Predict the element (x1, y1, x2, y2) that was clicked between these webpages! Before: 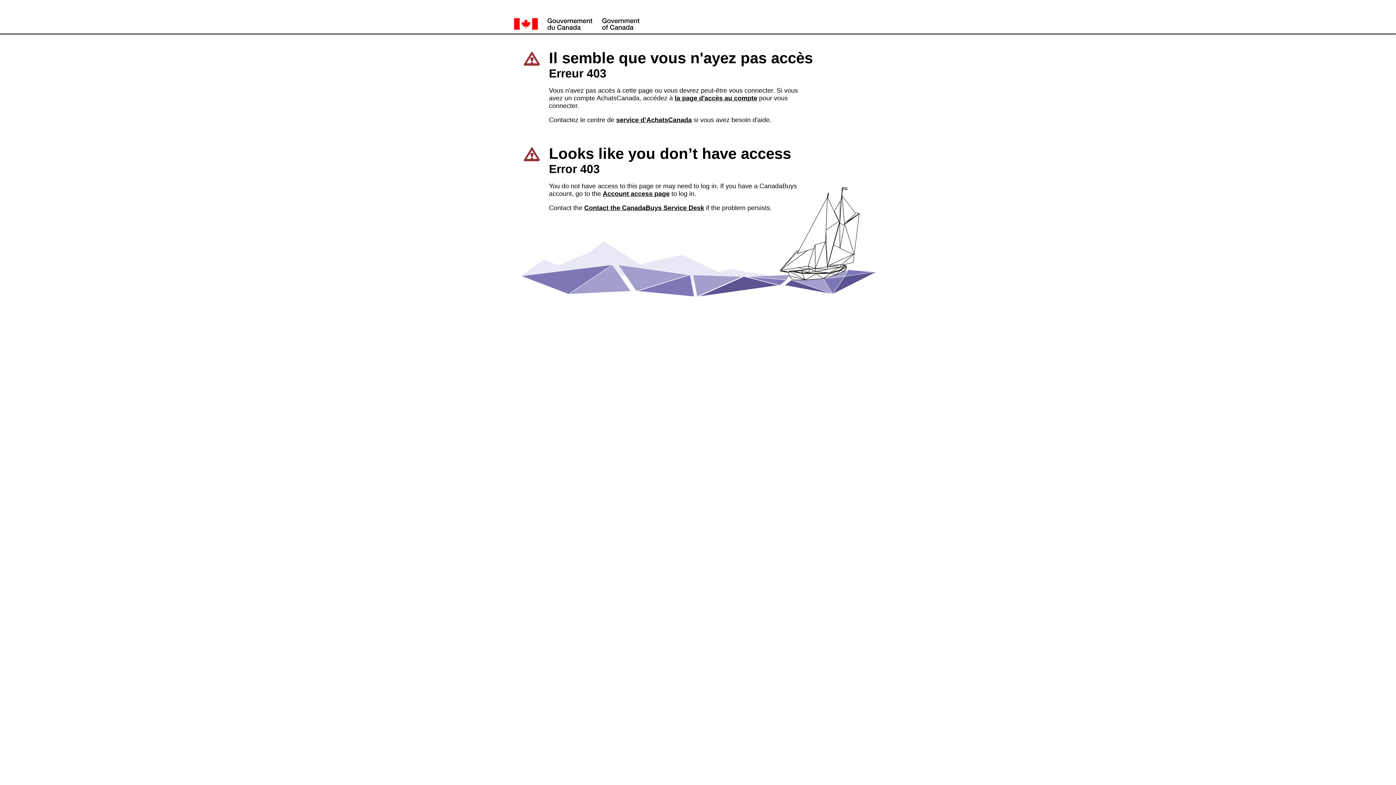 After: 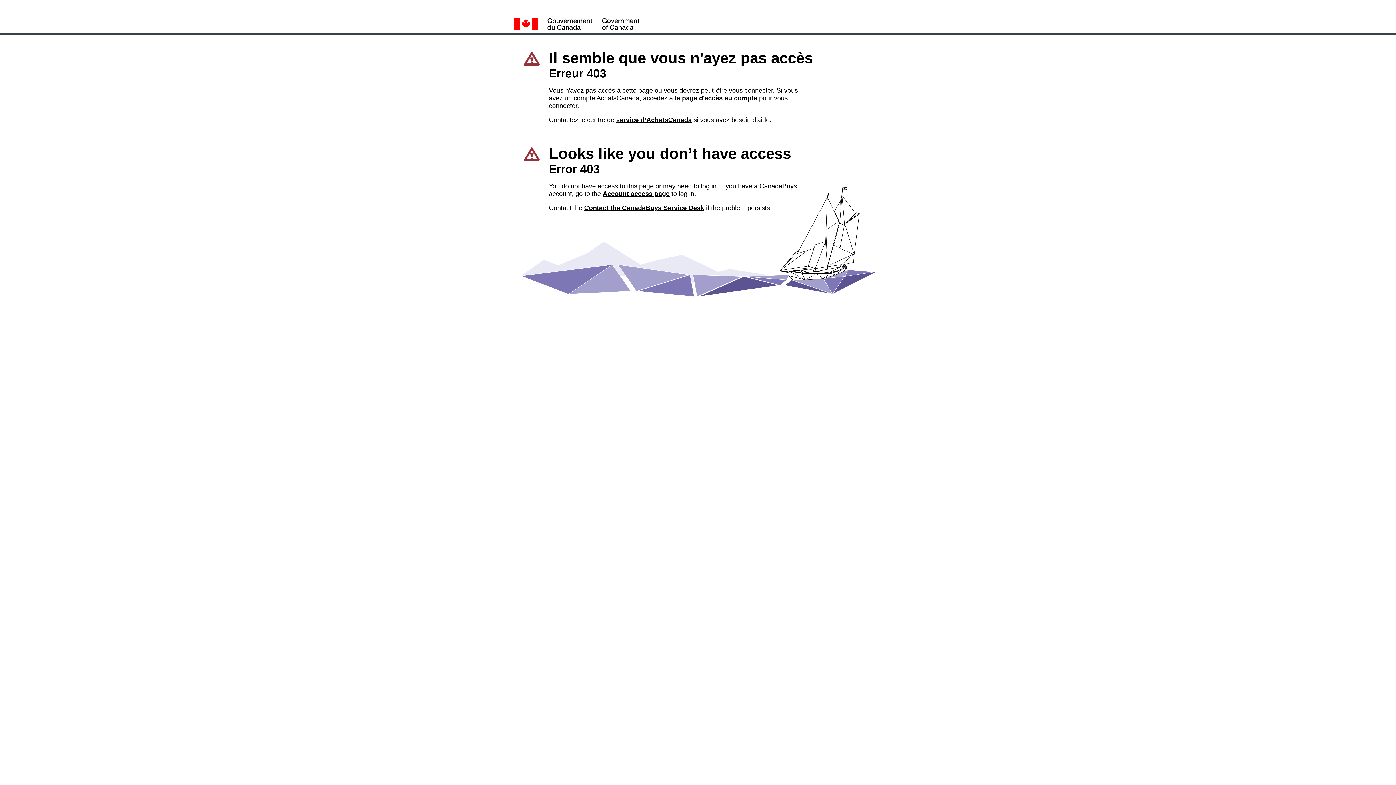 Action: bbox: (584, 204, 704, 211) label: Contact the CanadaBuys Service Desk